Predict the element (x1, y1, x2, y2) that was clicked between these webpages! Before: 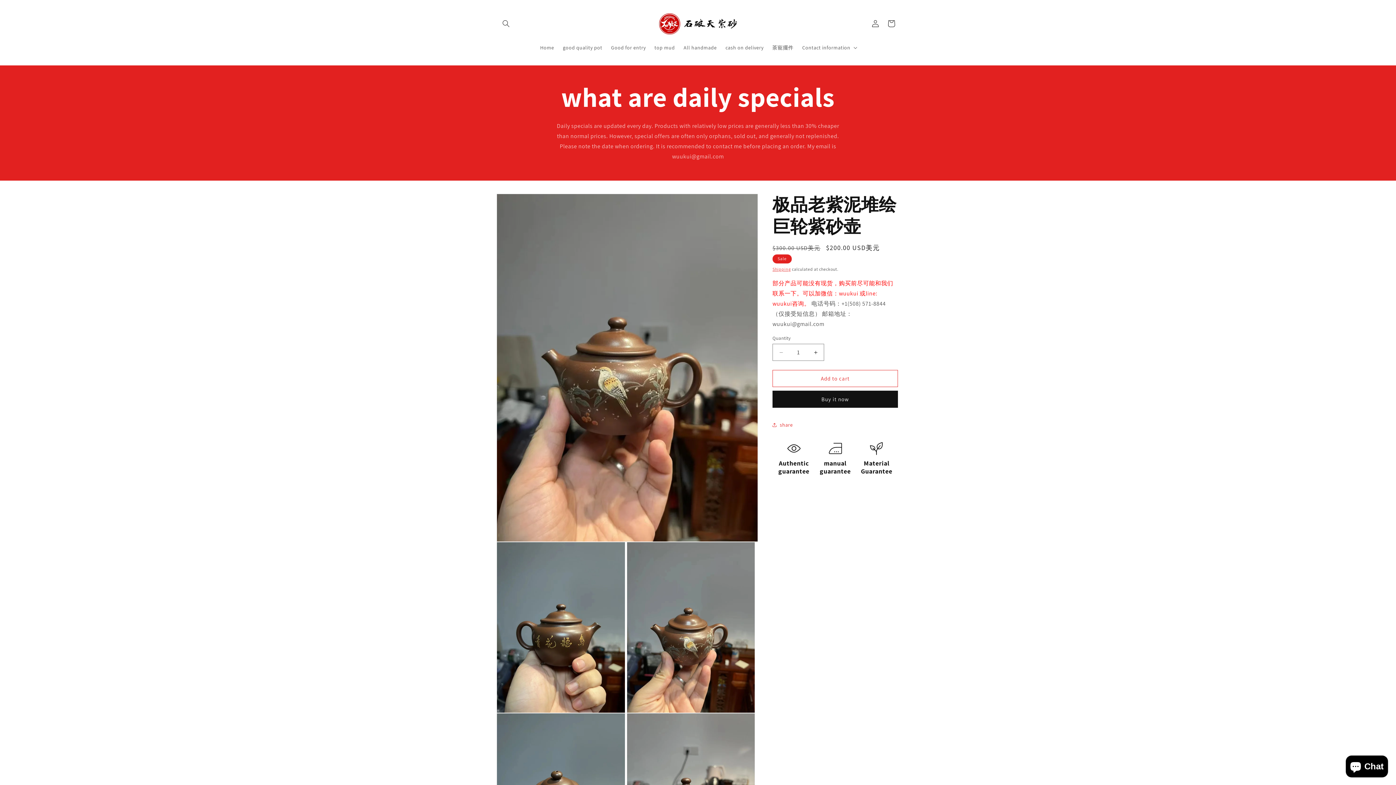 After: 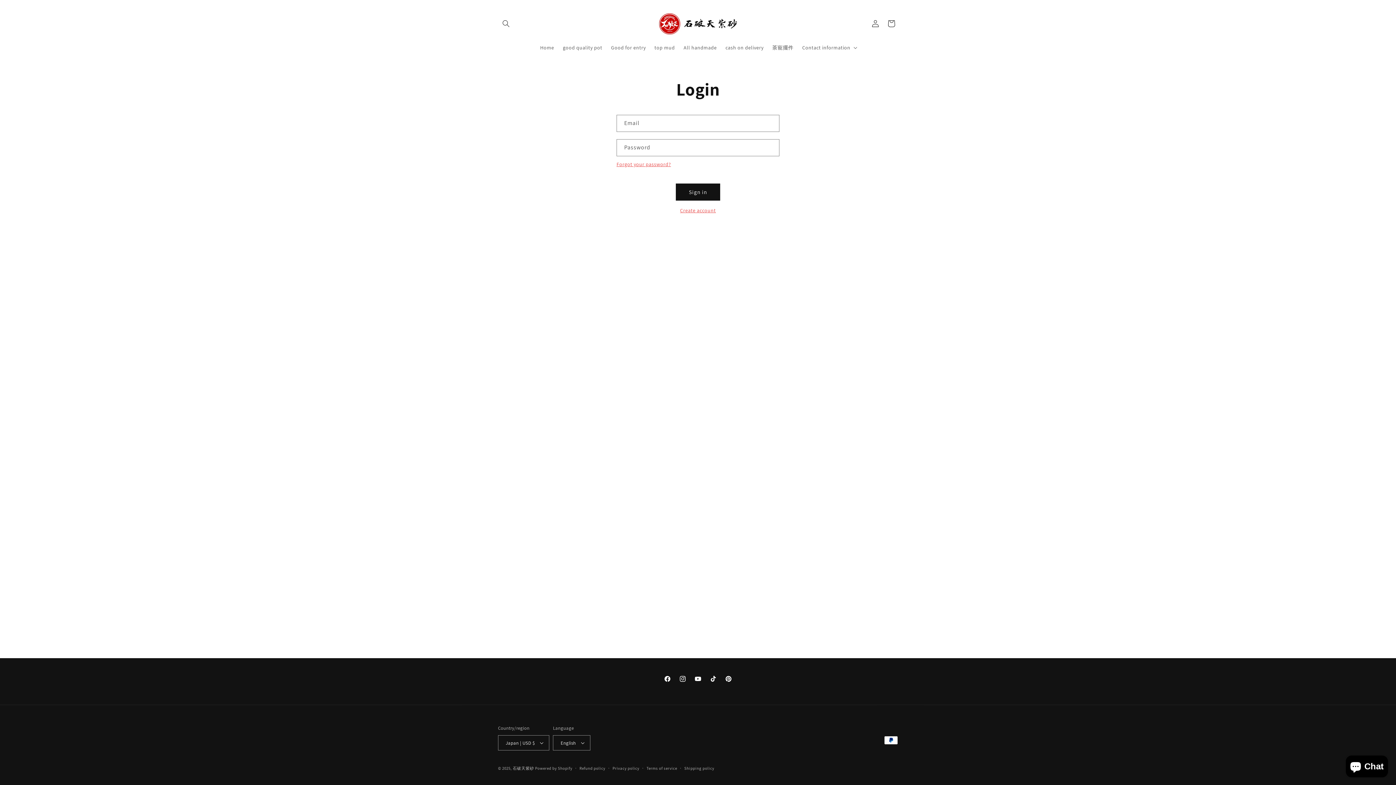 Action: bbox: (867, 15, 883, 31) label: Log in